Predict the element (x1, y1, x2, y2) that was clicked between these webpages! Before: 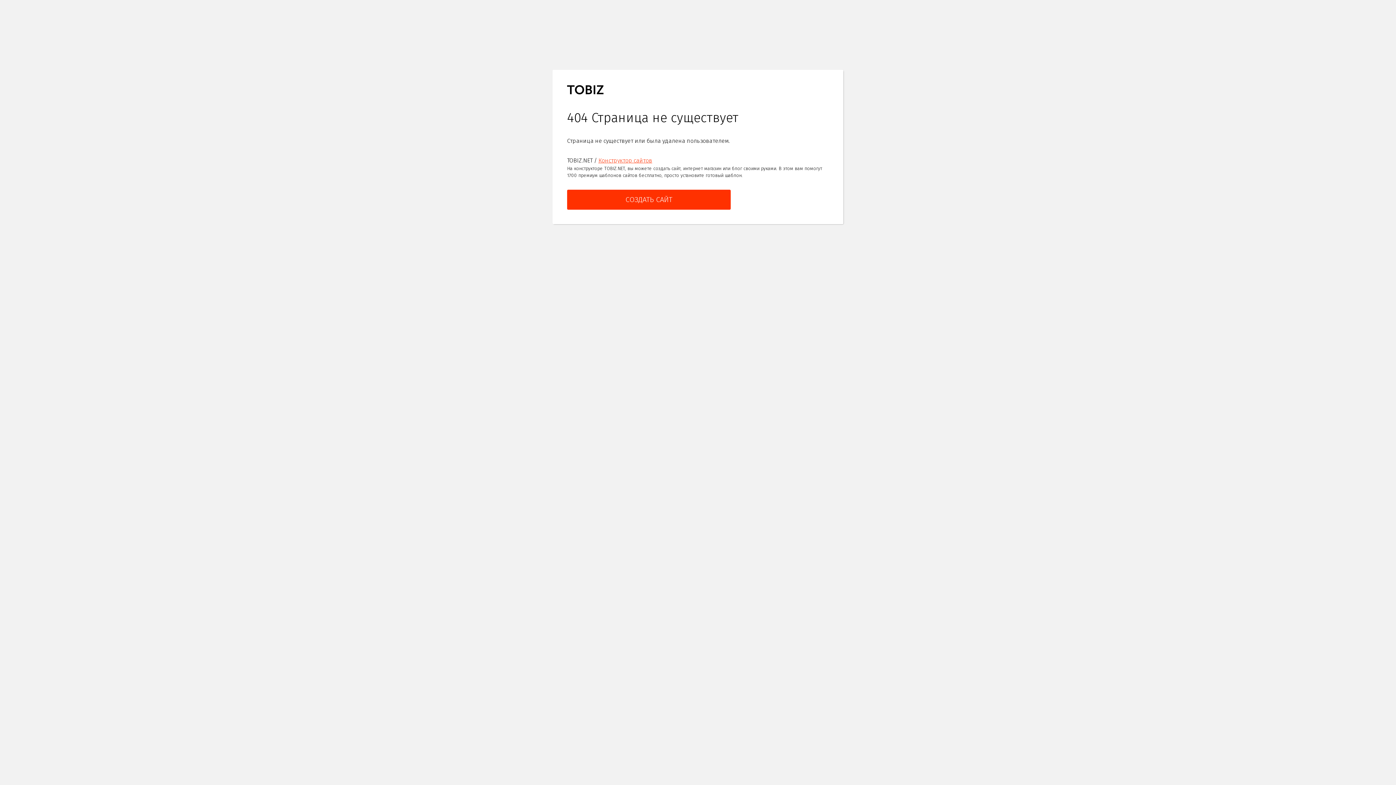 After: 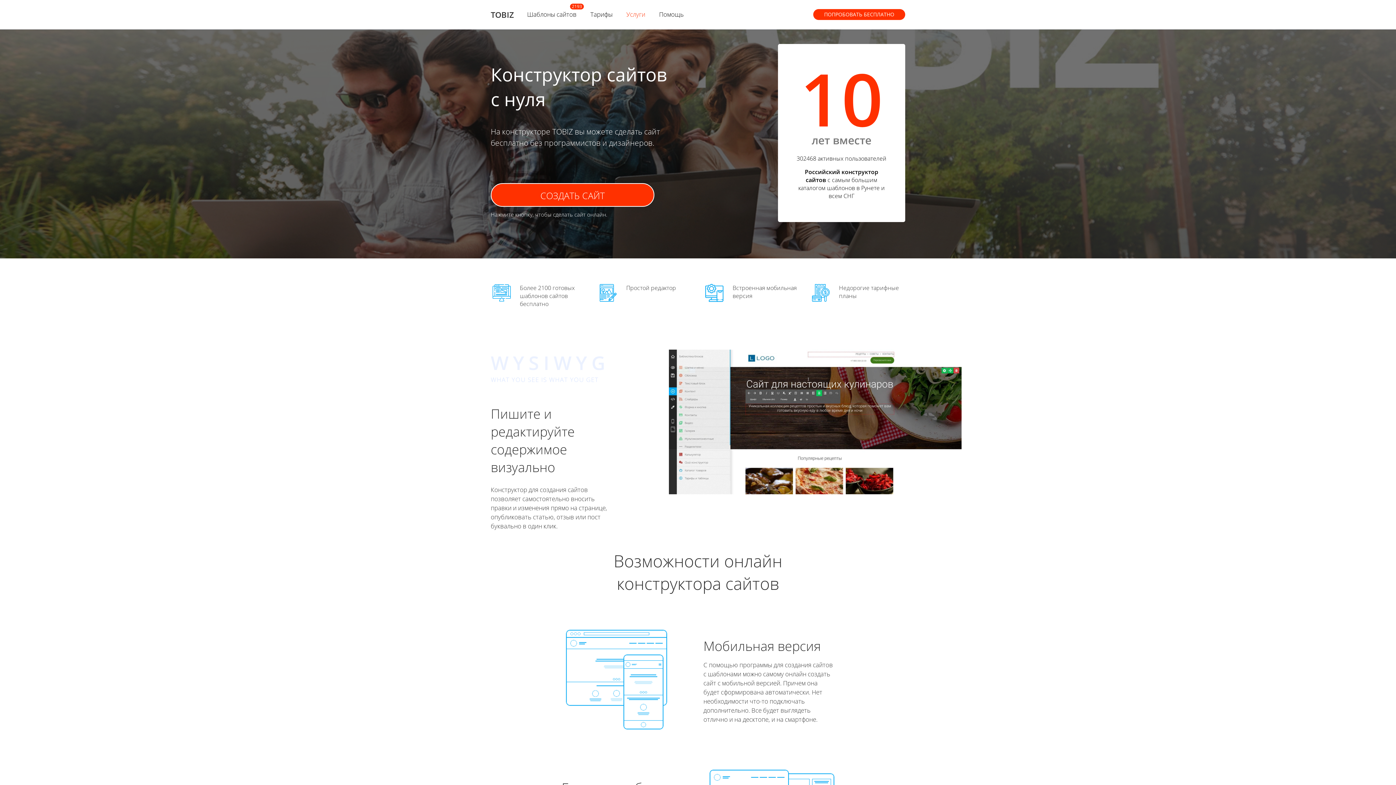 Action: bbox: (598, 157, 652, 164) label: Конструктор сайтов